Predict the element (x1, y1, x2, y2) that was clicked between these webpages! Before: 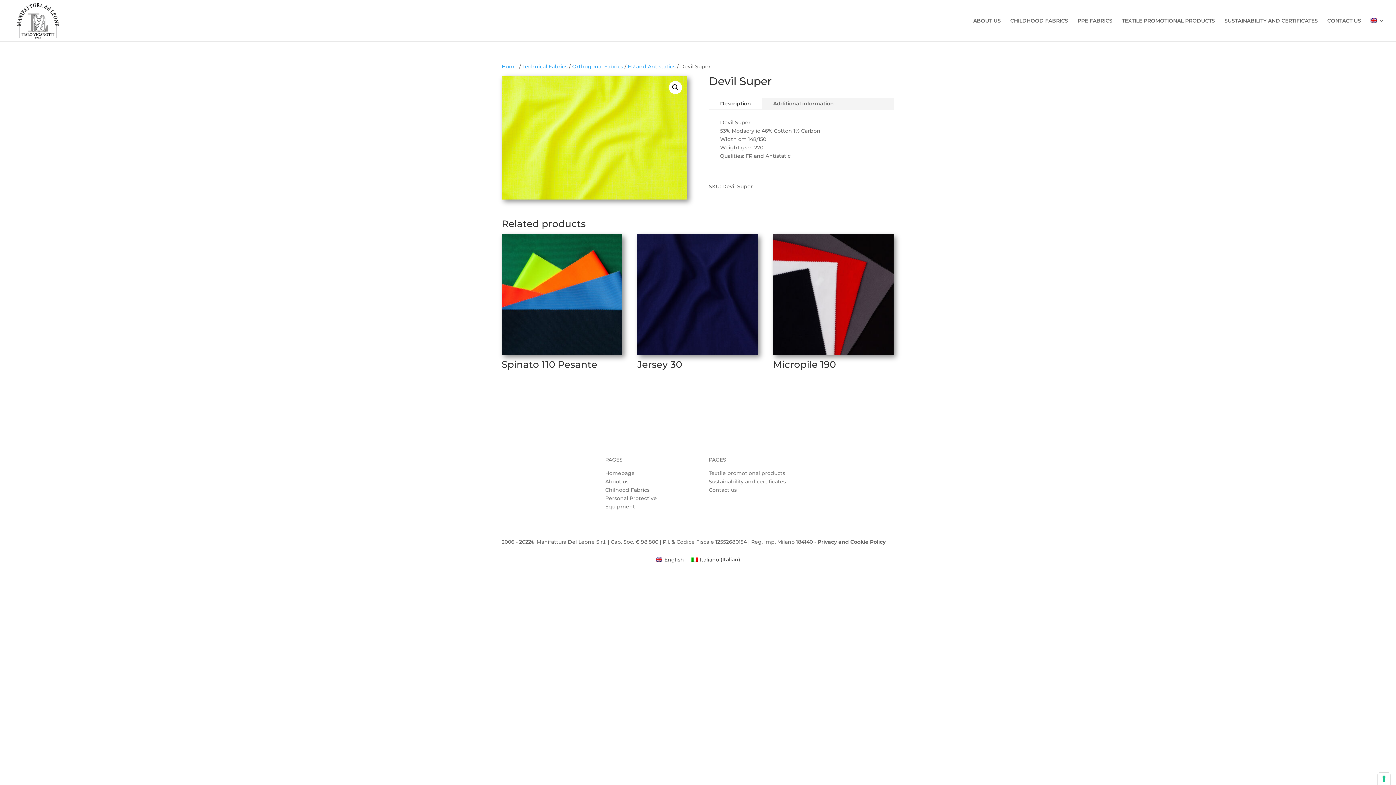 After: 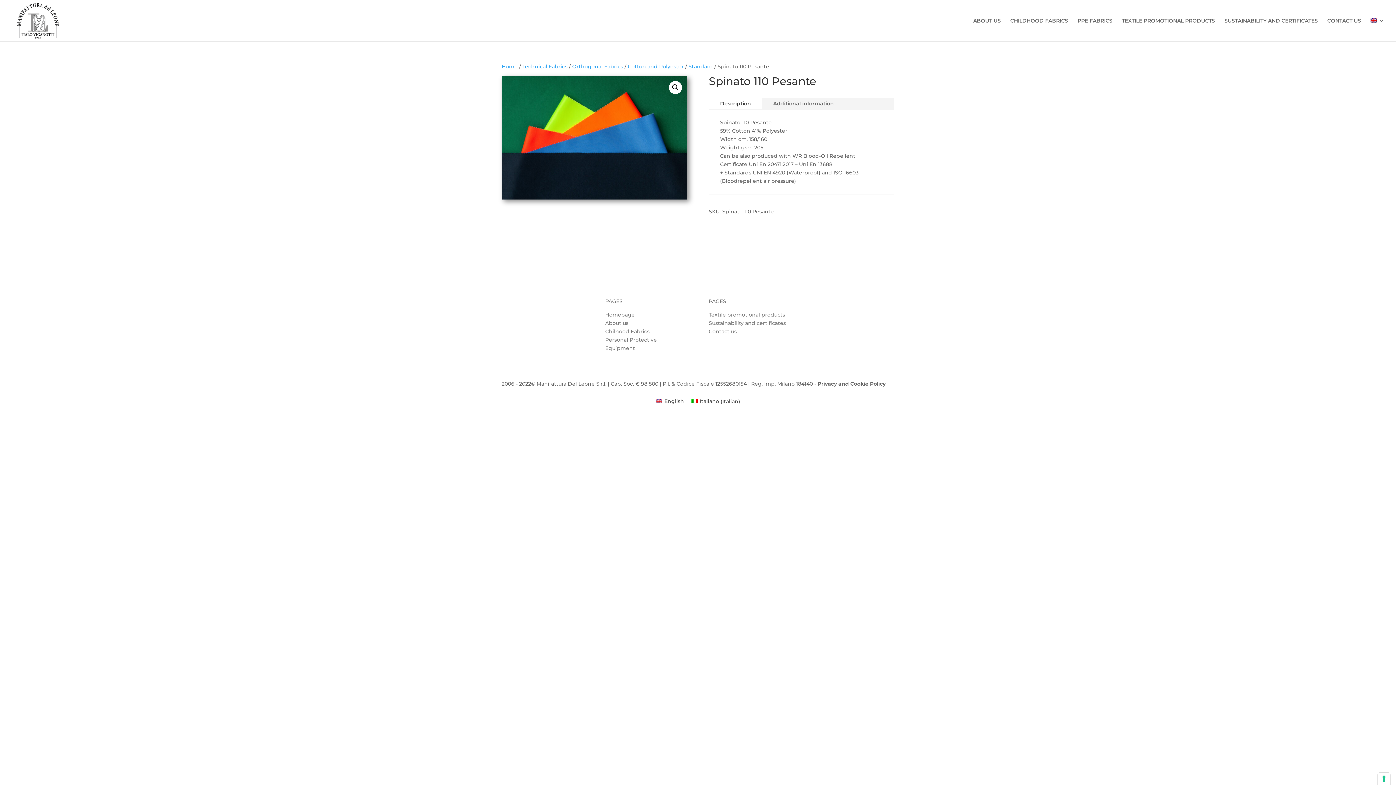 Action: label: Spinato 110 Pesante bbox: (501, 234, 622, 374)